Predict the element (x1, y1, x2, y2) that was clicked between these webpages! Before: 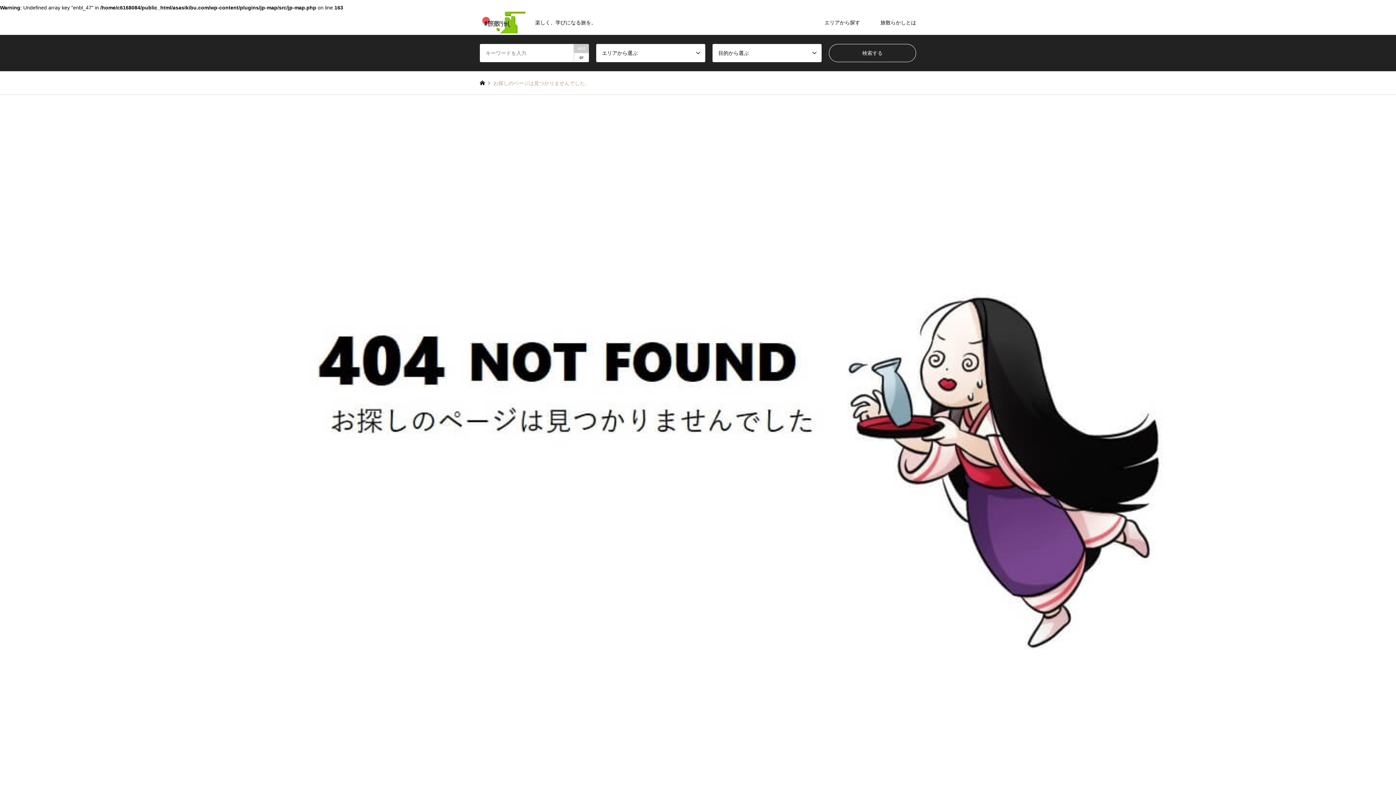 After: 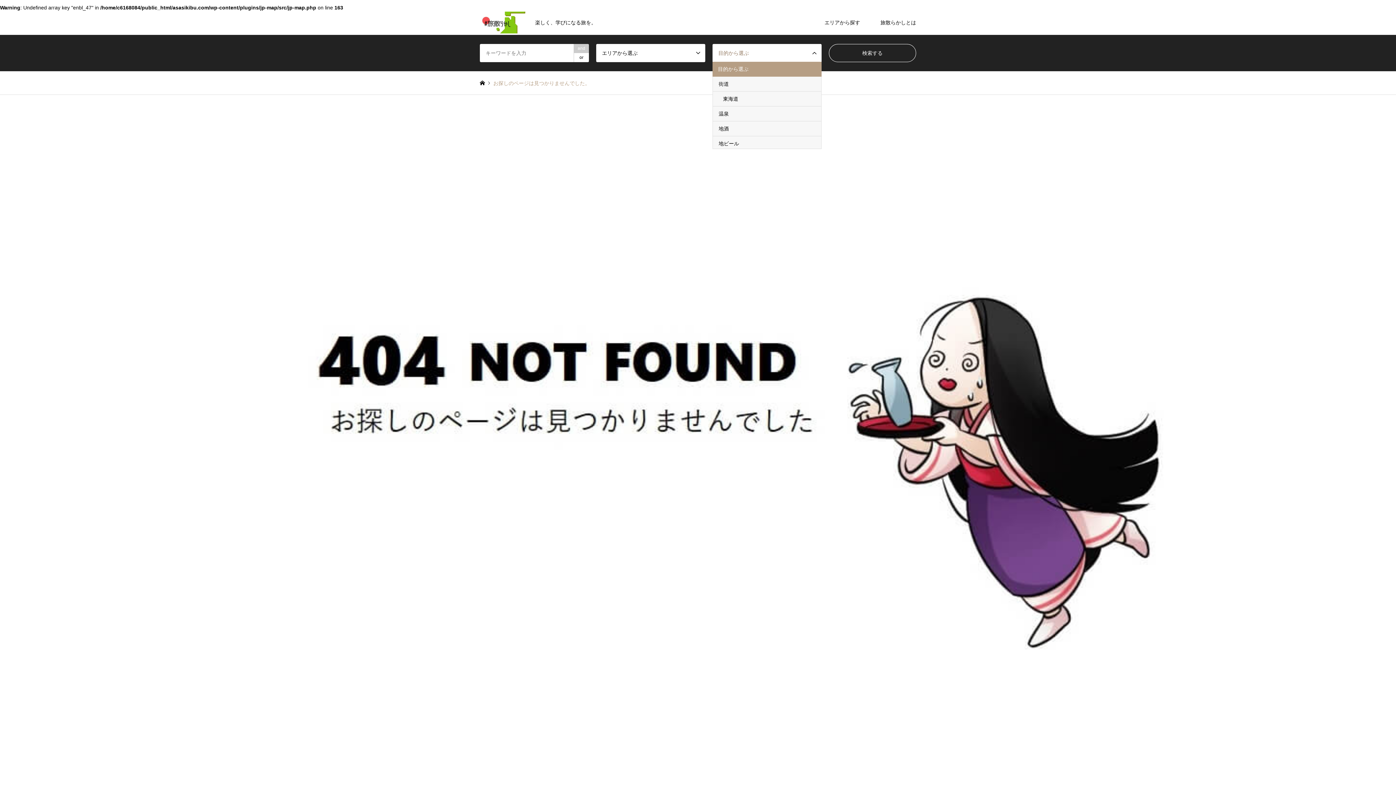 Action: bbox: (712, 44, 821, 62) label: 目的から選ぶ